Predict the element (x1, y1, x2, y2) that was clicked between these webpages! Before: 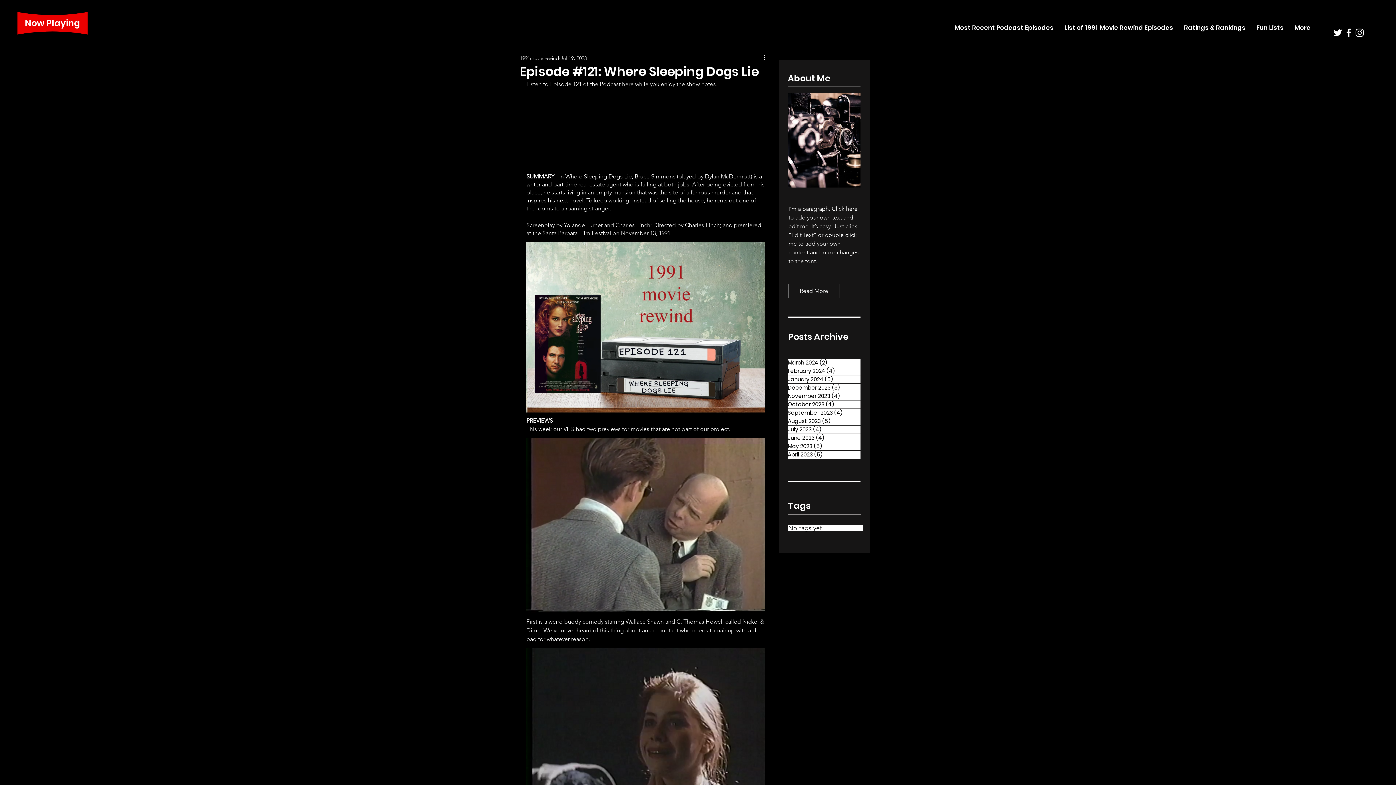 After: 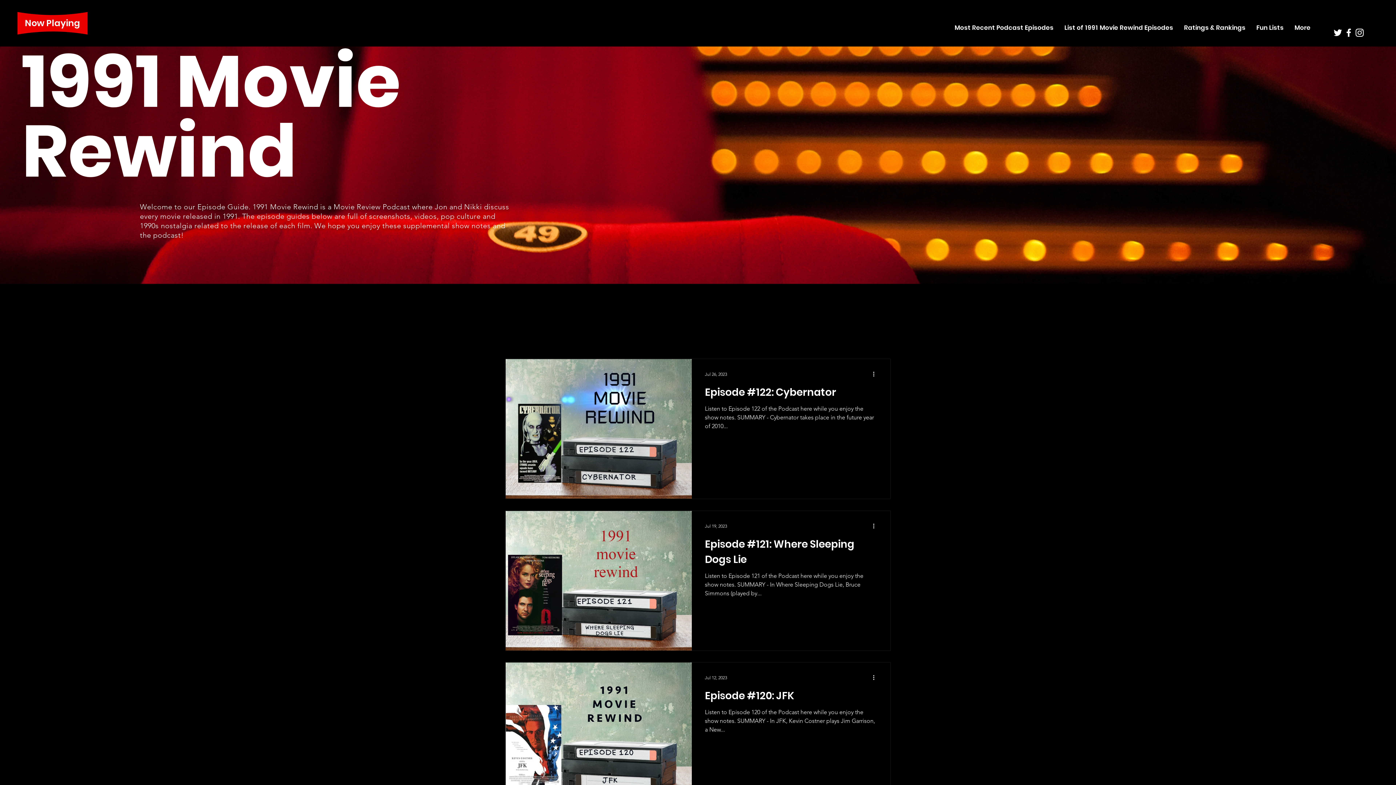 Action: bbox: (788, 425, 860, 433) label: July 2023 (4)
4 posts